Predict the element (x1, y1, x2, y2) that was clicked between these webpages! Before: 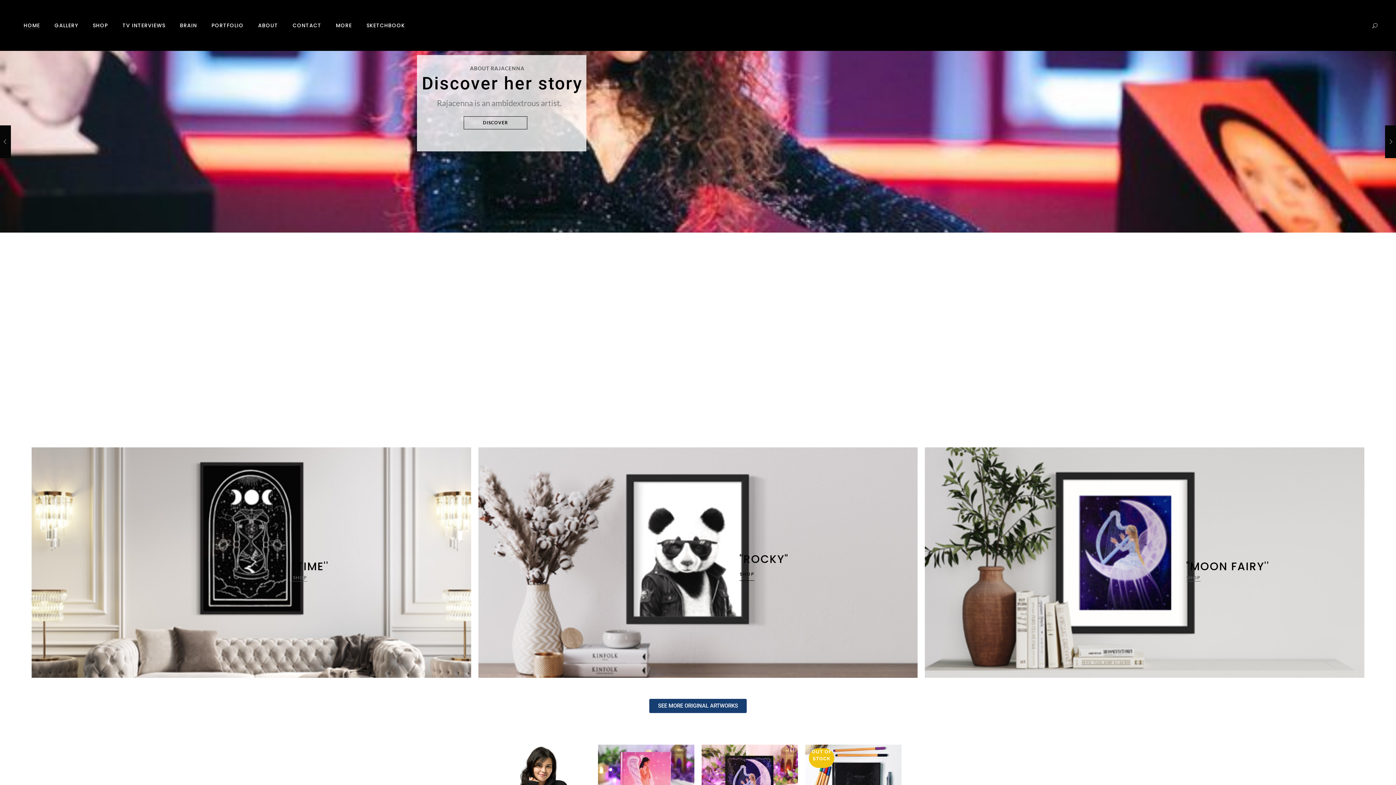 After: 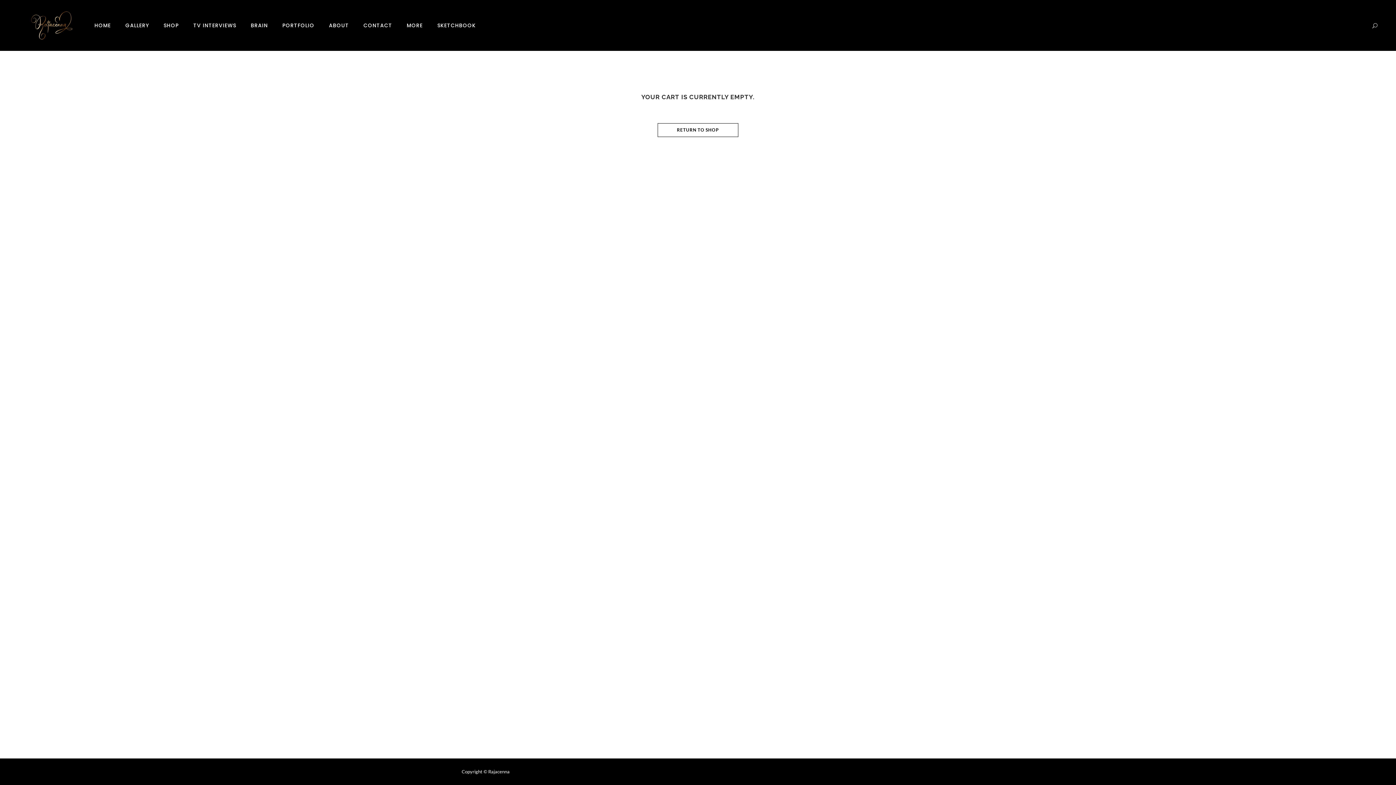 Action: label: 0 bbox: (1356, 20, 1362, 30)